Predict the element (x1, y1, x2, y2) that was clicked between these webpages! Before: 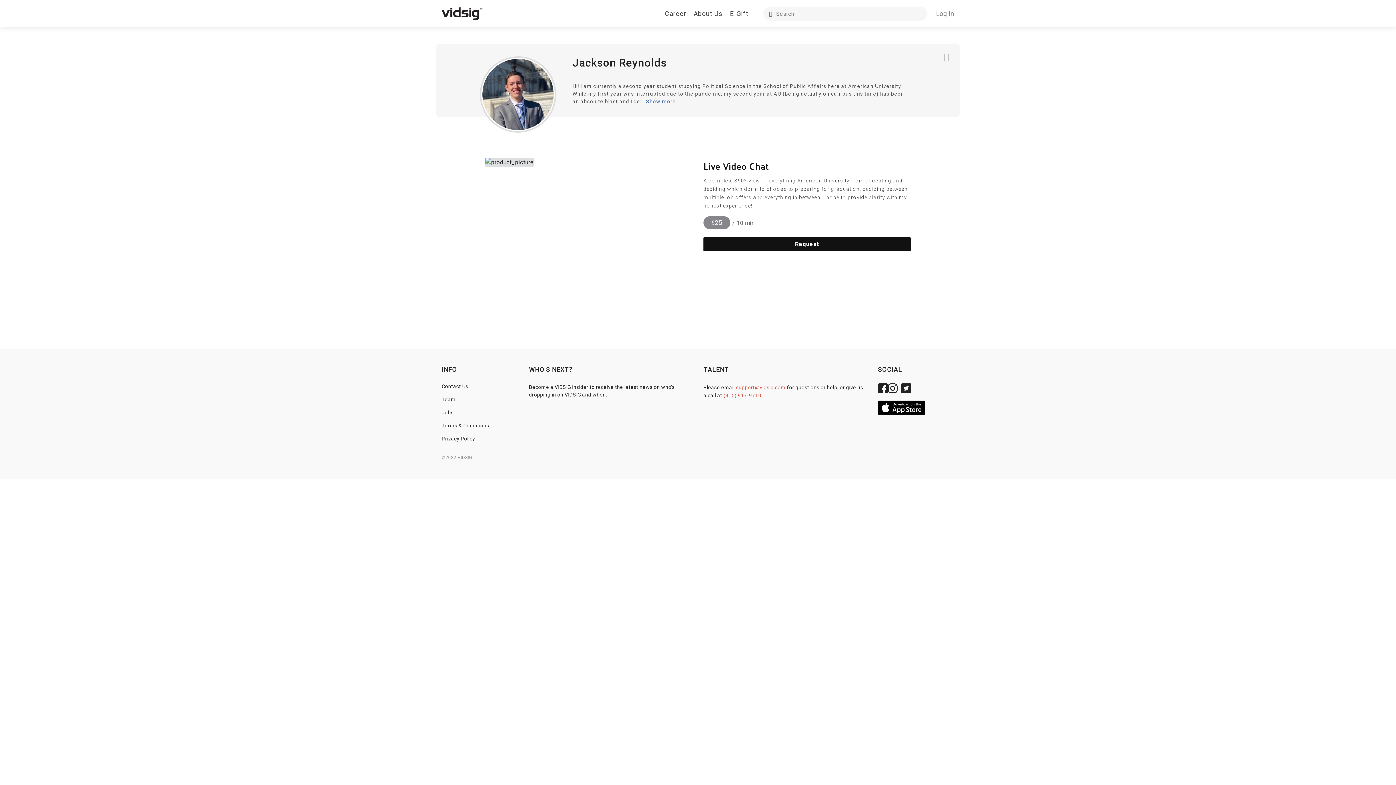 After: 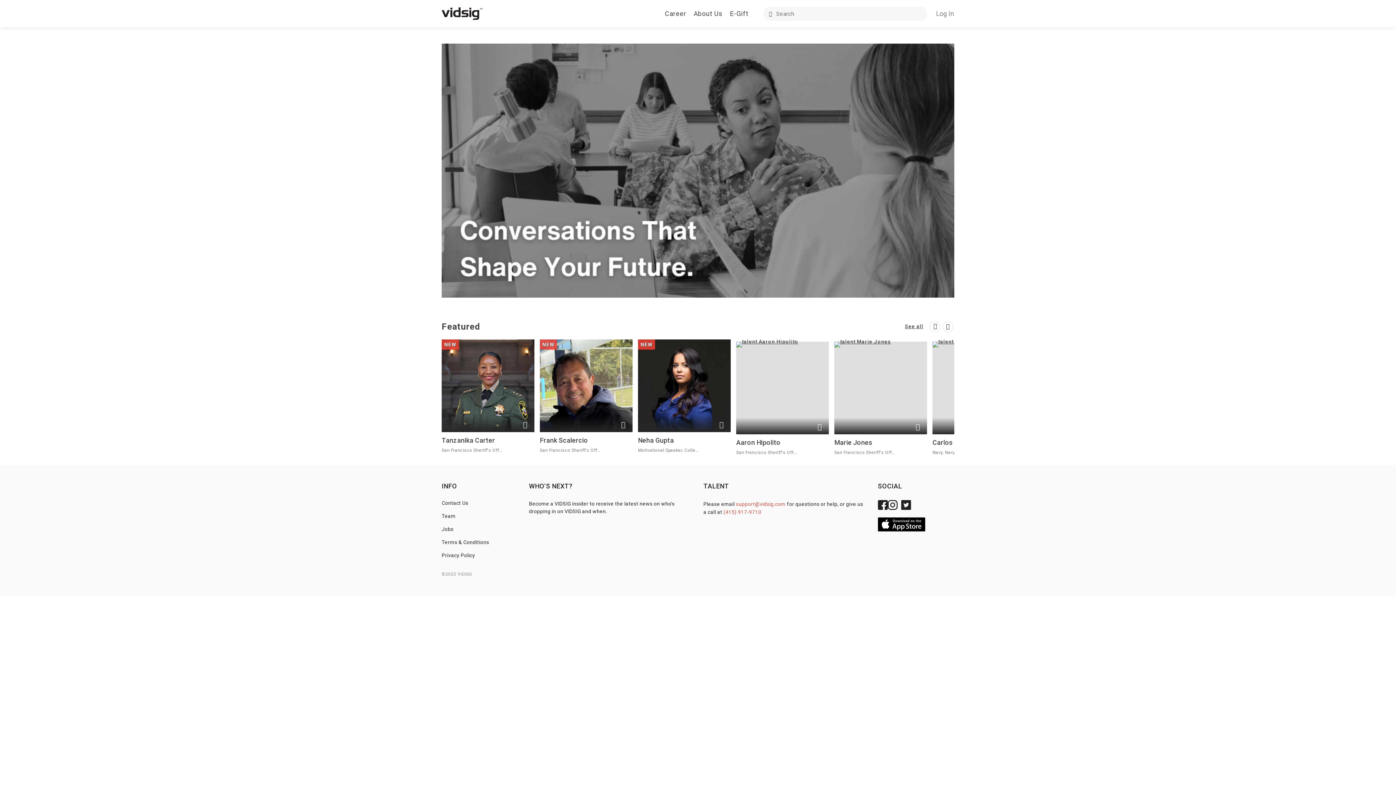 Action: bbox: (441, 5, 485, 21)